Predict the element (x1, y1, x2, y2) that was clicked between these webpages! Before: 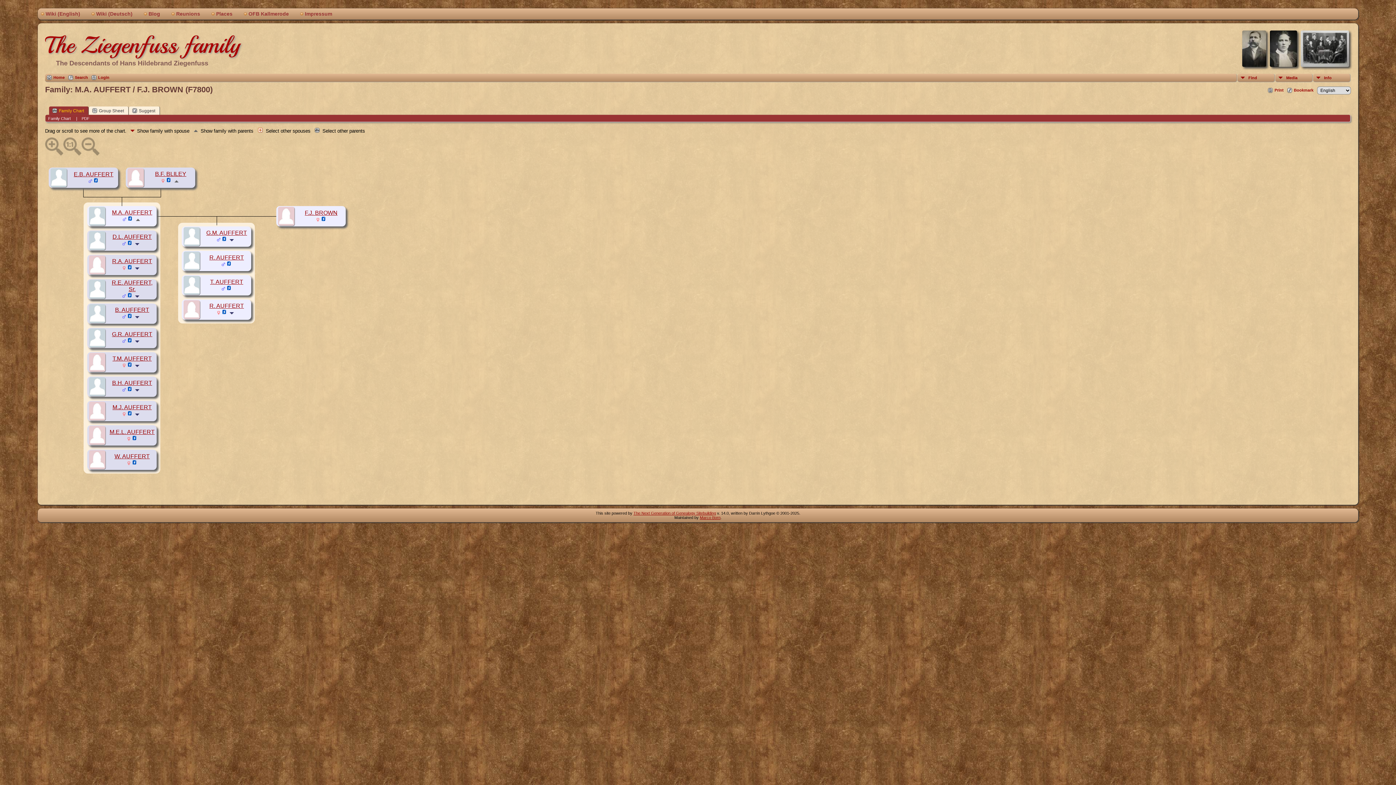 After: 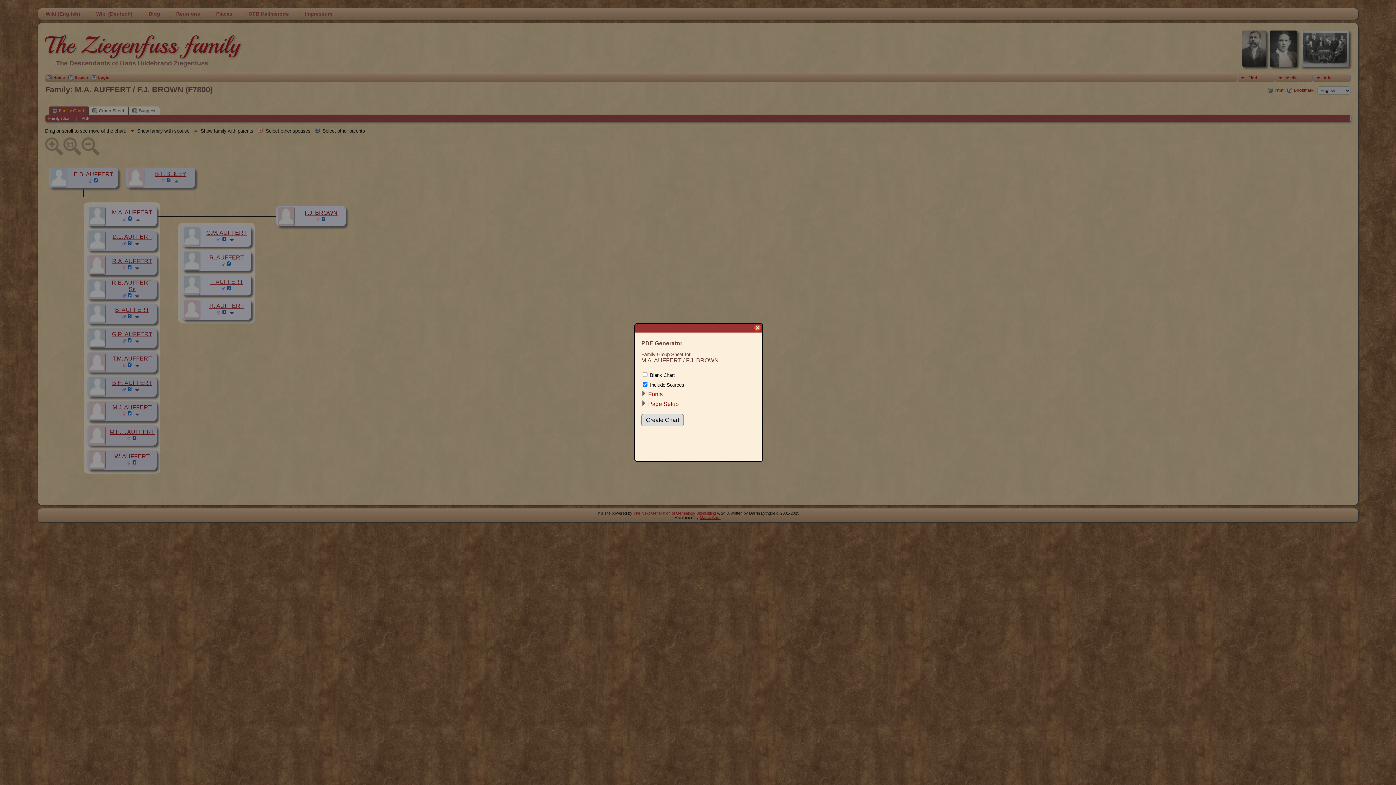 Action: bbox: (81, 116, 89, 120) label: PDF